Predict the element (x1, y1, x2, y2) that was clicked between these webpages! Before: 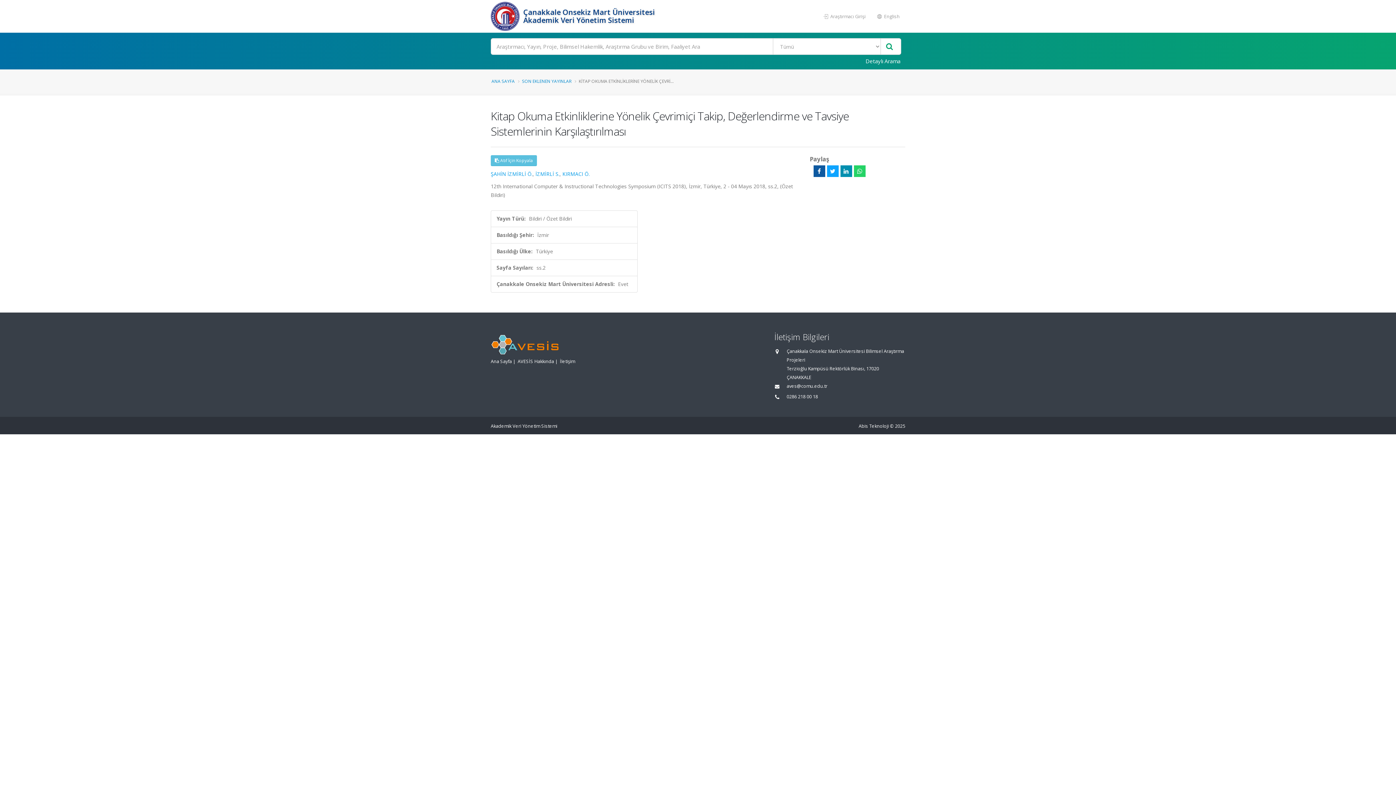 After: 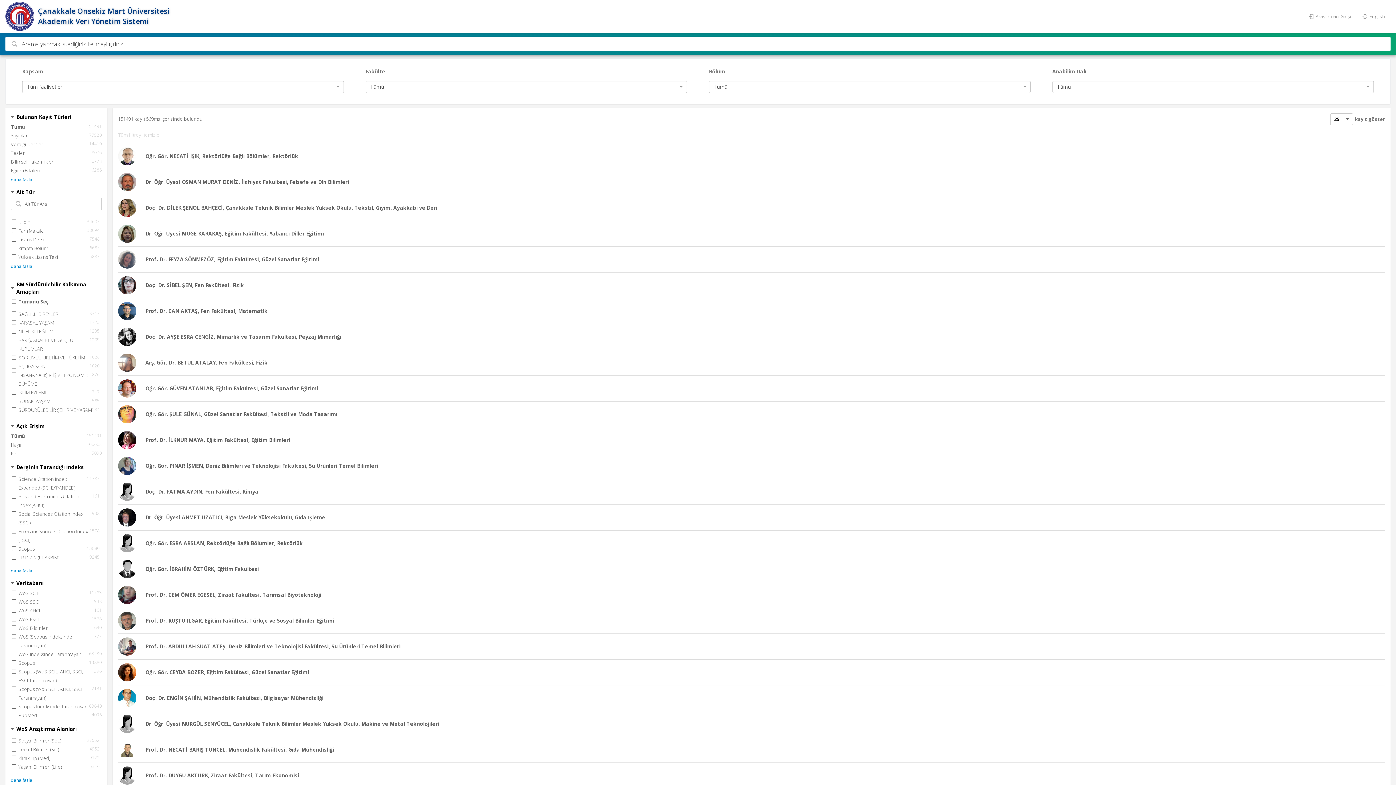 Action: bbox: (881, 38, 897, 54)